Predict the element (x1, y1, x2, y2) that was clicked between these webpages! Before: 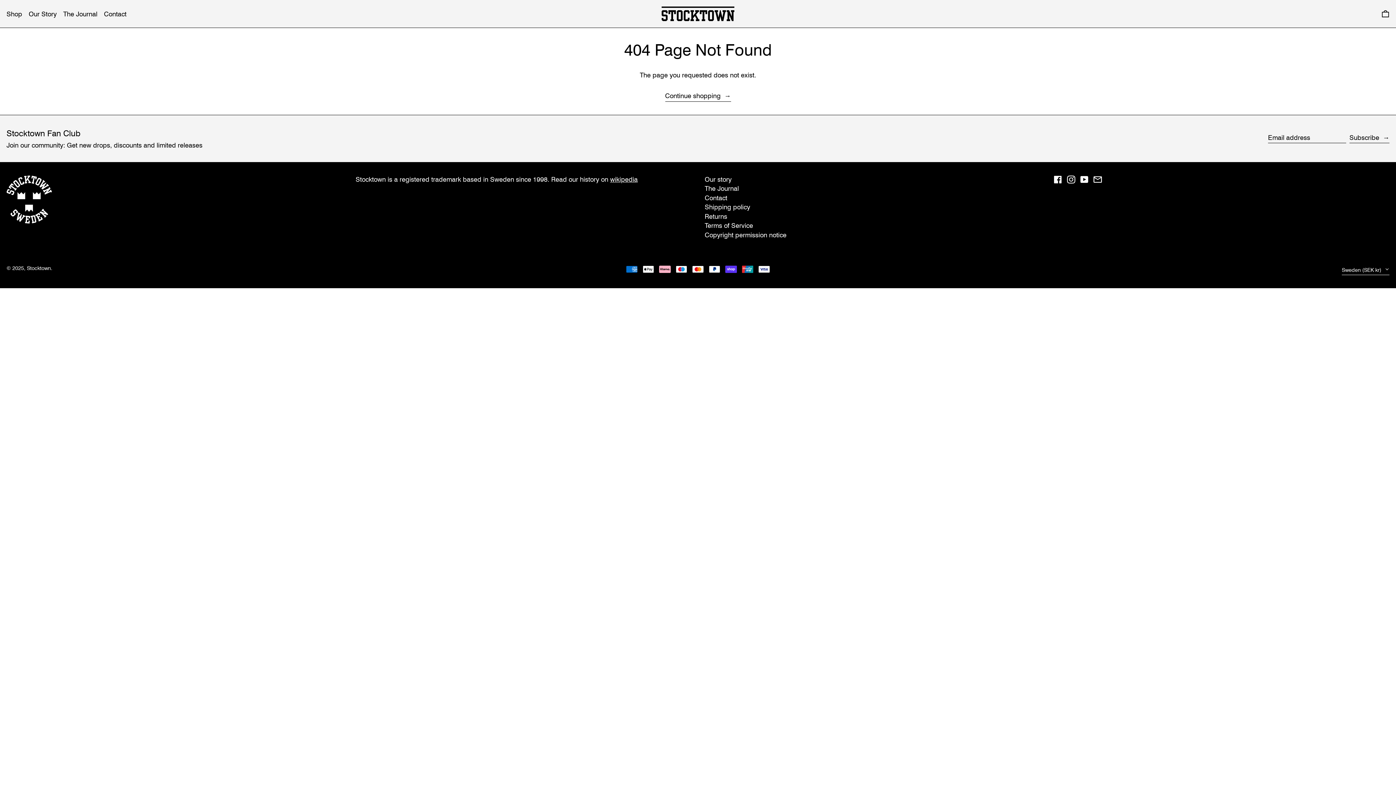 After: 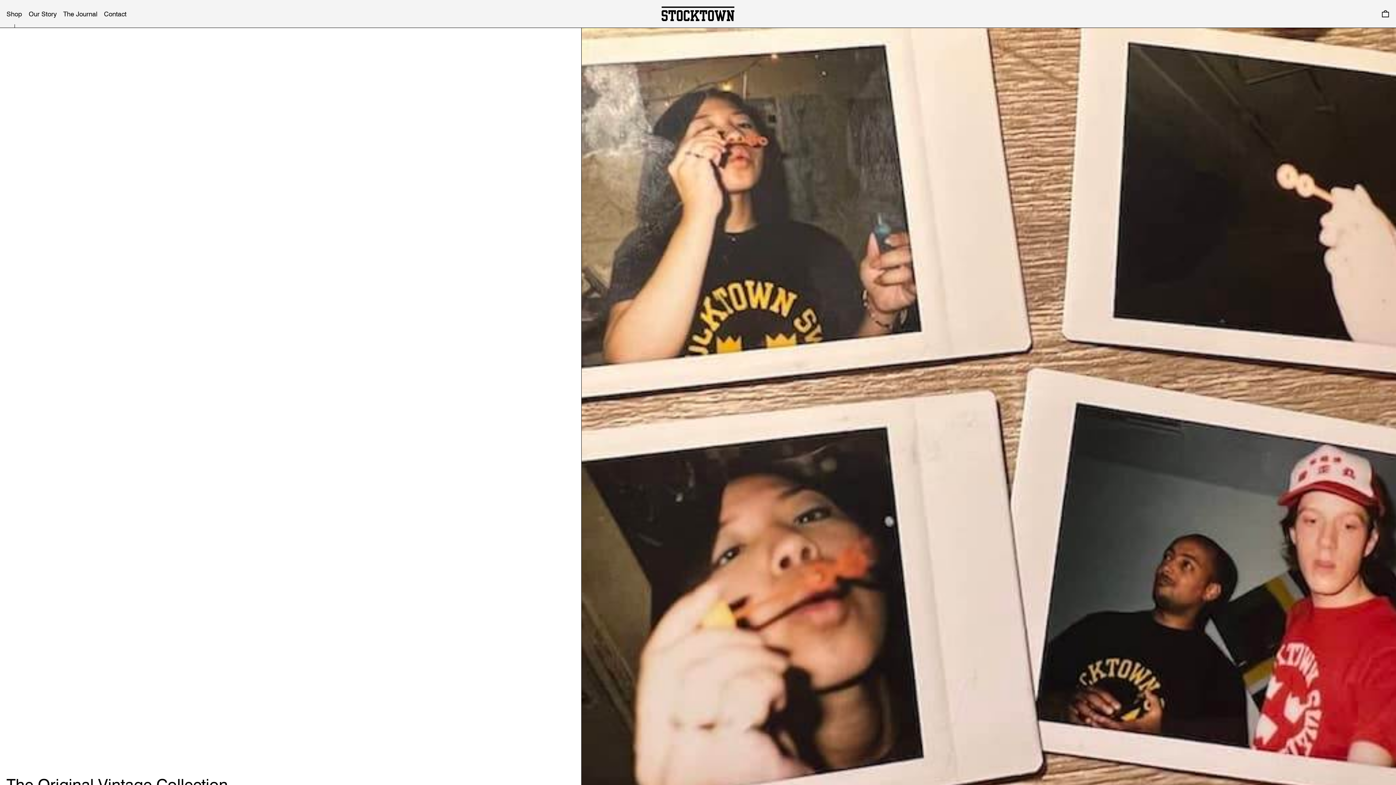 Action: label: Shop bbox: (6, 3, 22, 24)